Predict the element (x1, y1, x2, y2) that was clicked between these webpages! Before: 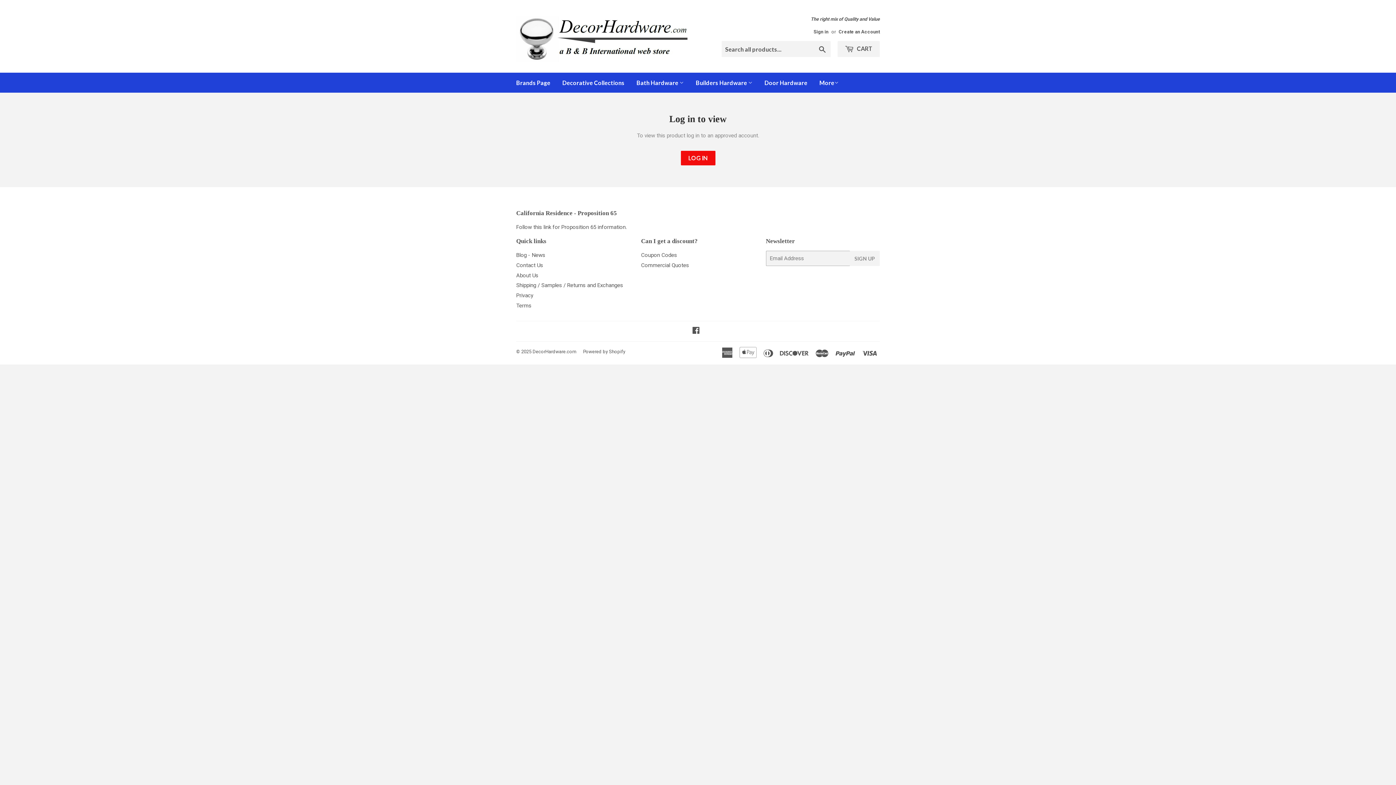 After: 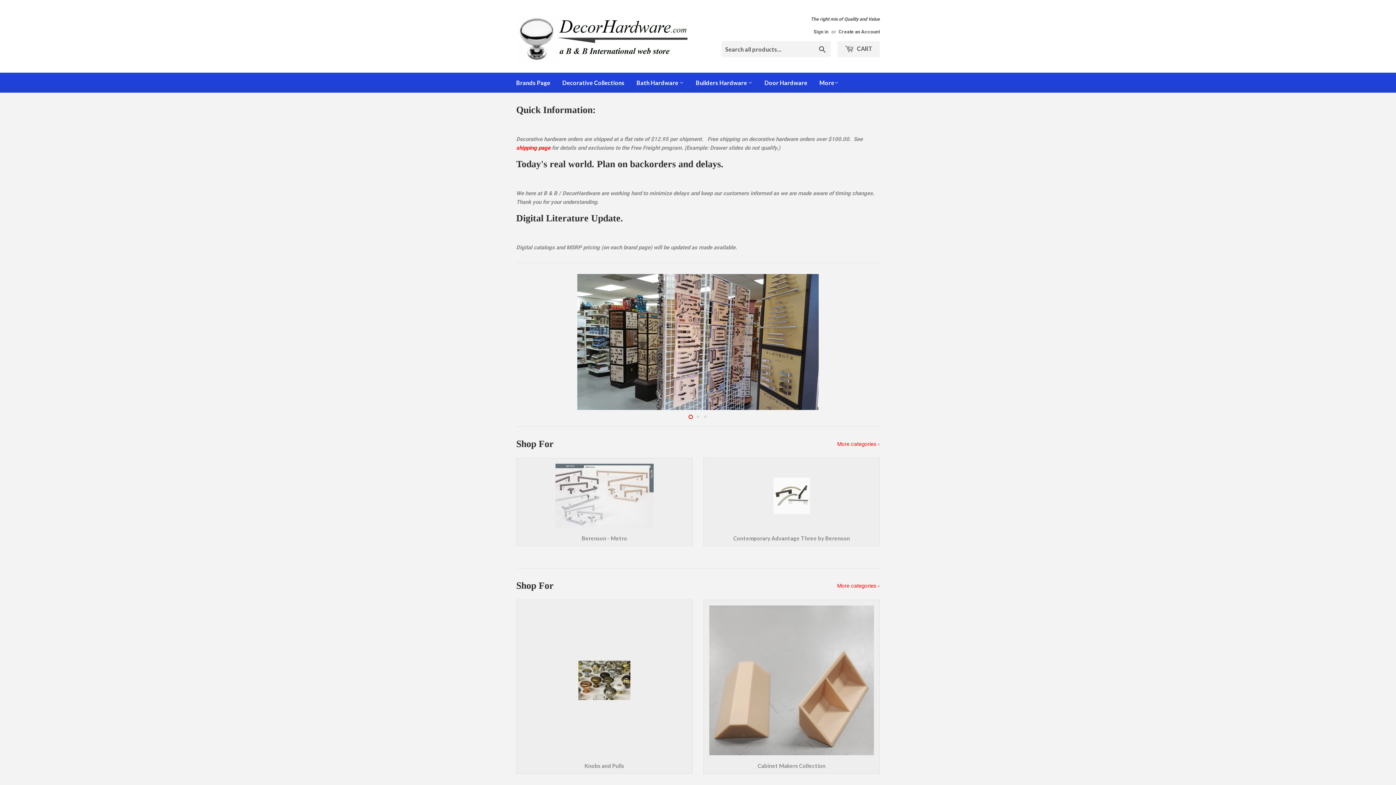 Action: bbox: (532, 349, 576, 354) label: DecorHardware.com